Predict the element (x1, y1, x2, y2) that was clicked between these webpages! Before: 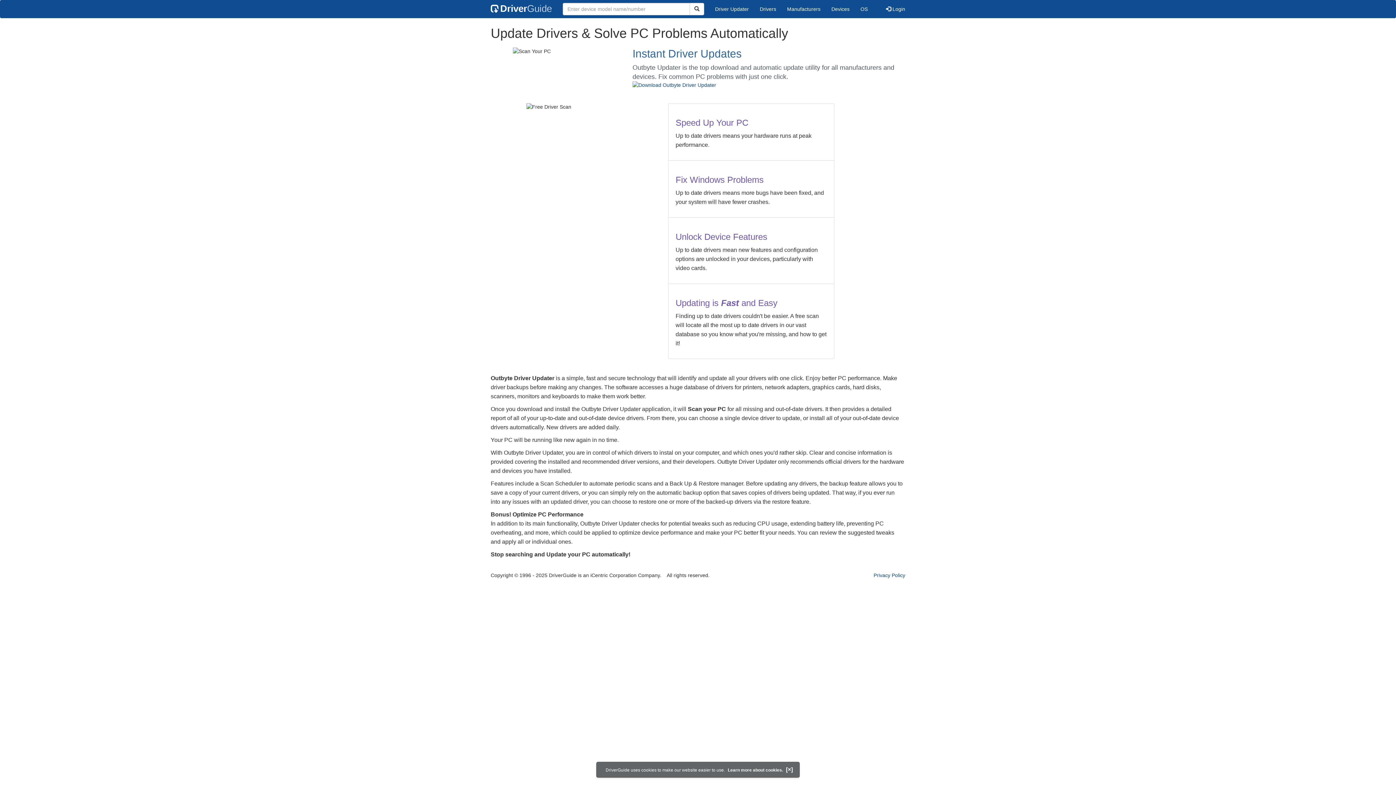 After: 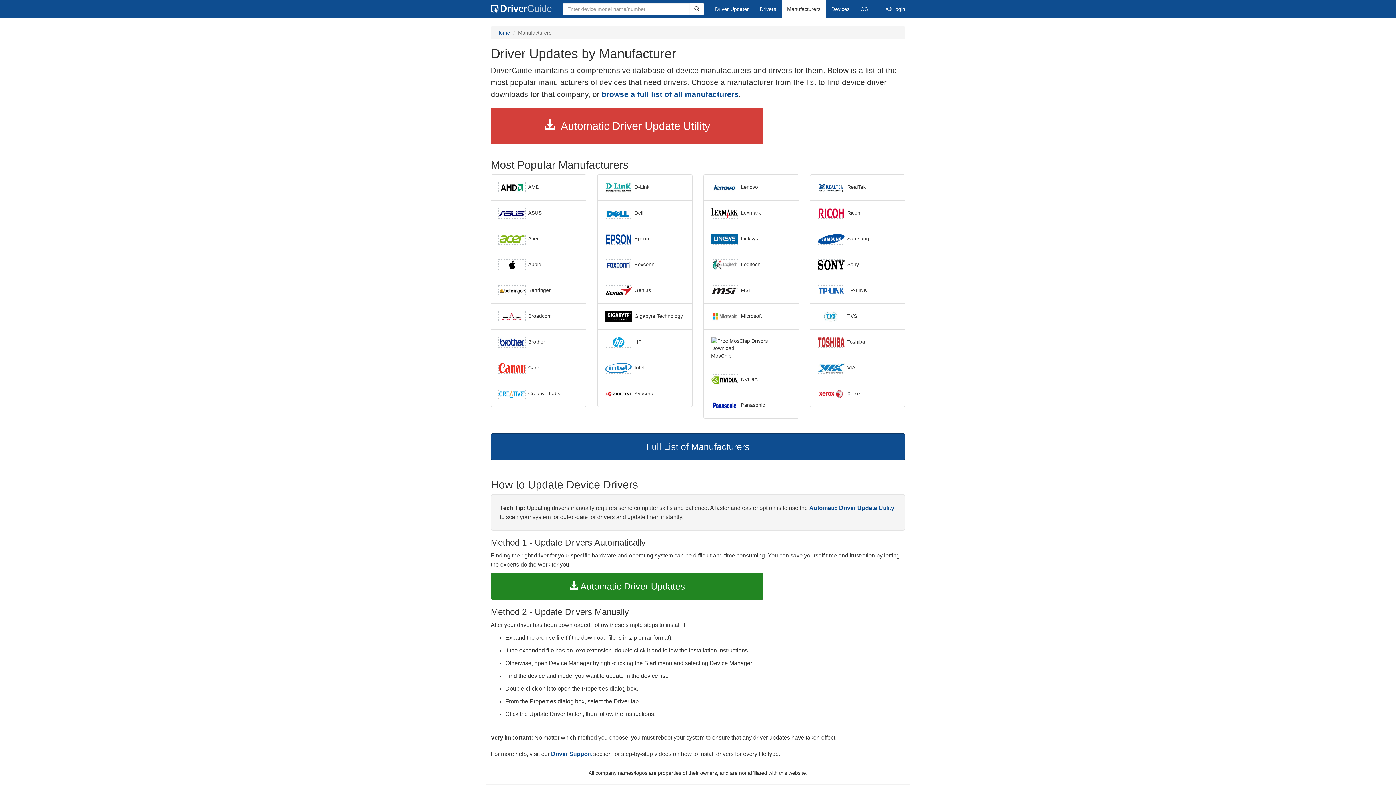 Action: bbox: (781, 0, 826, 18) label: Manufacturers